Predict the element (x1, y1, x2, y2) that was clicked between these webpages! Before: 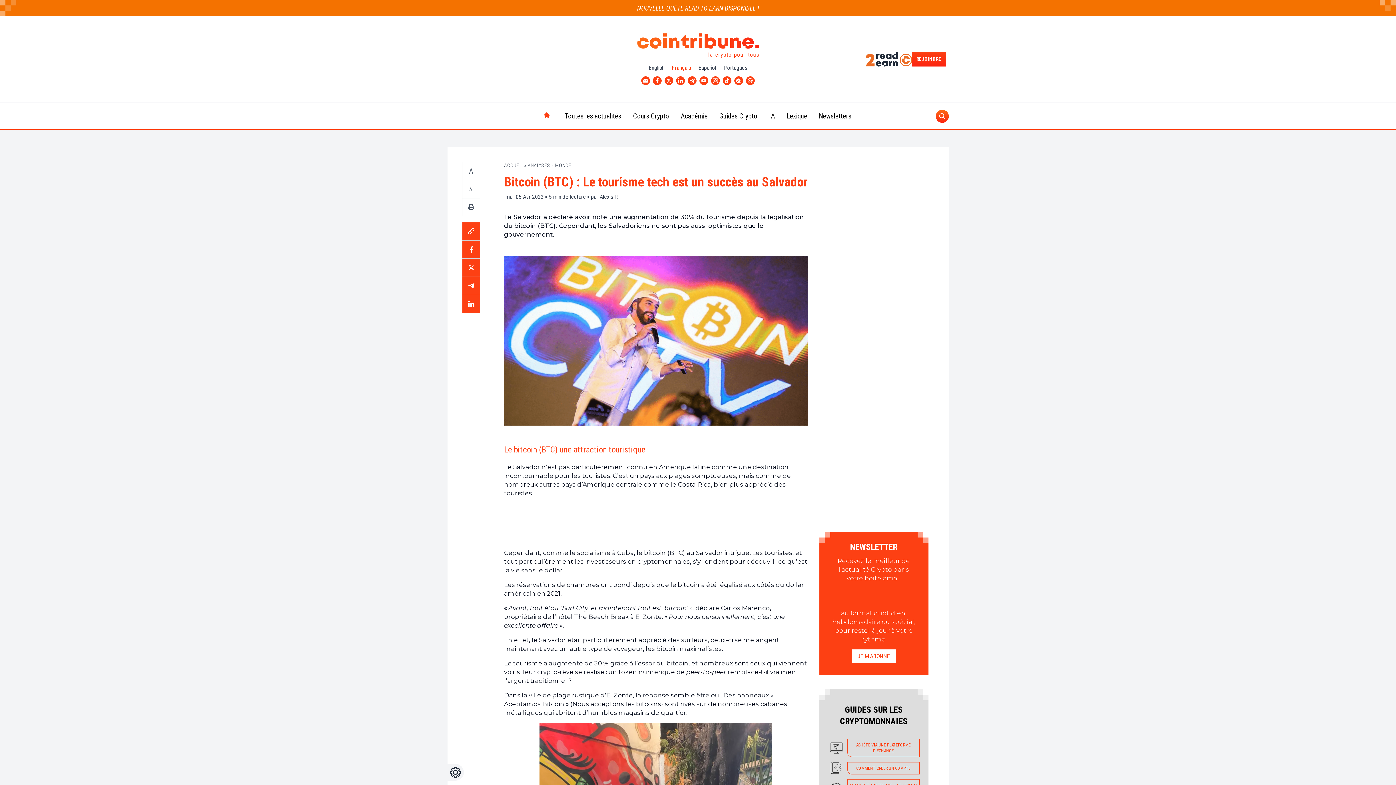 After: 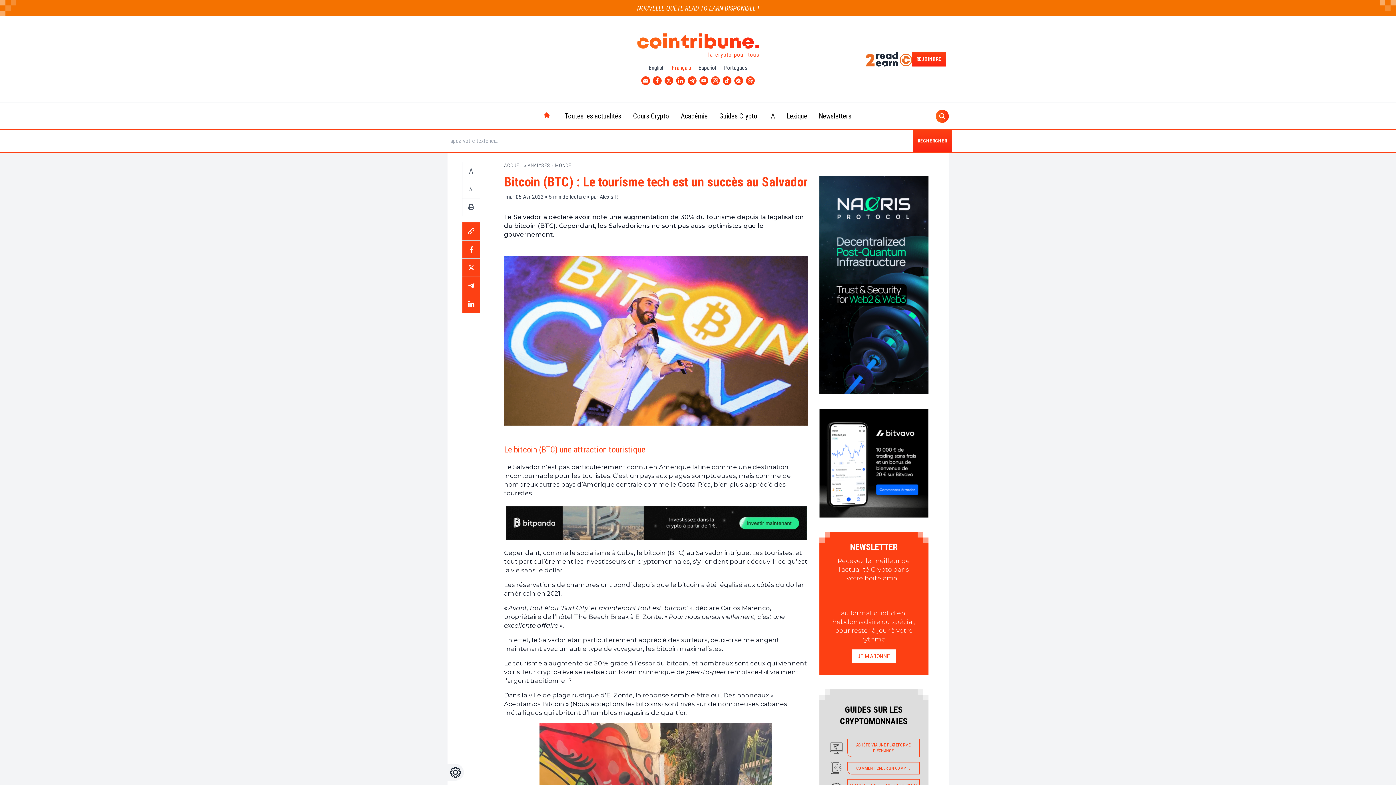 Action: label: Recherche bbox: (935, 109, 948, 122)